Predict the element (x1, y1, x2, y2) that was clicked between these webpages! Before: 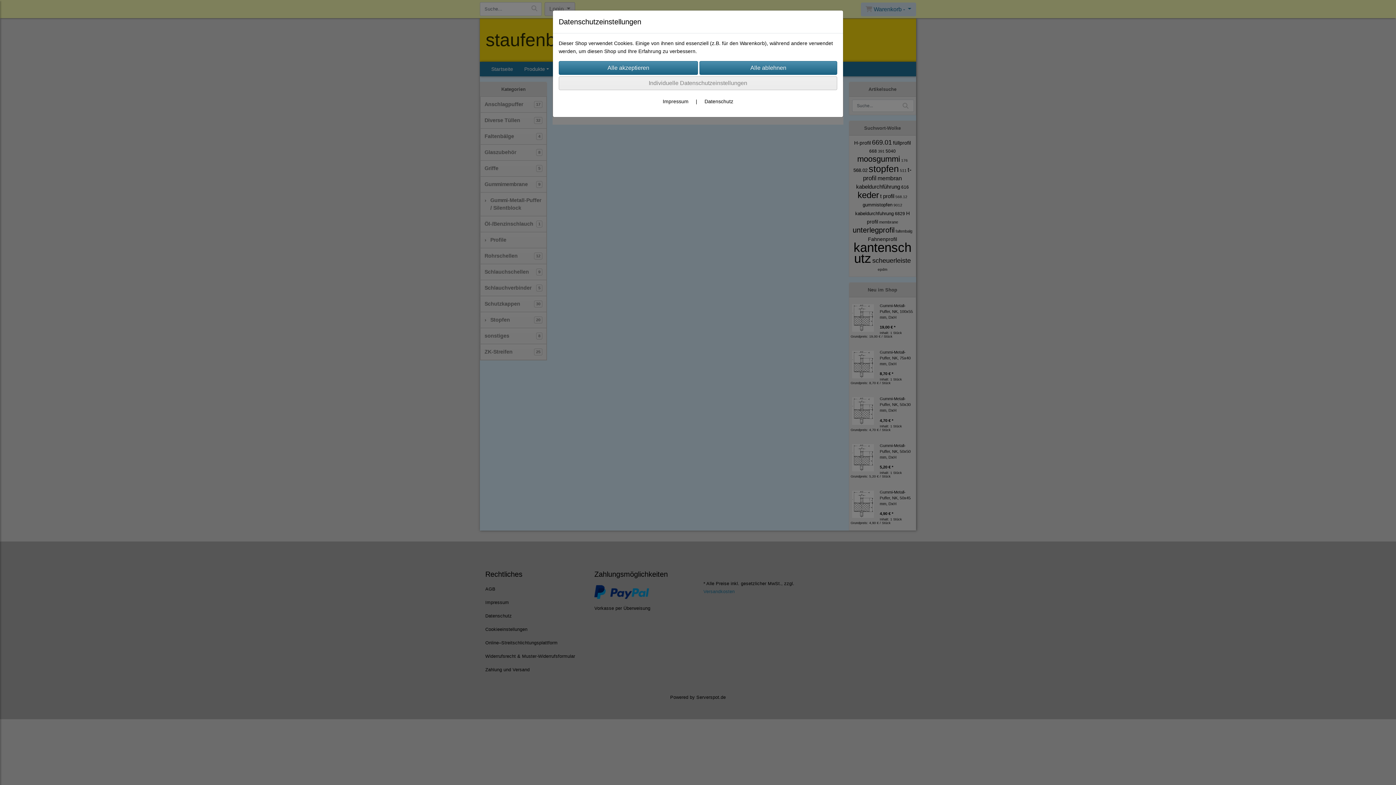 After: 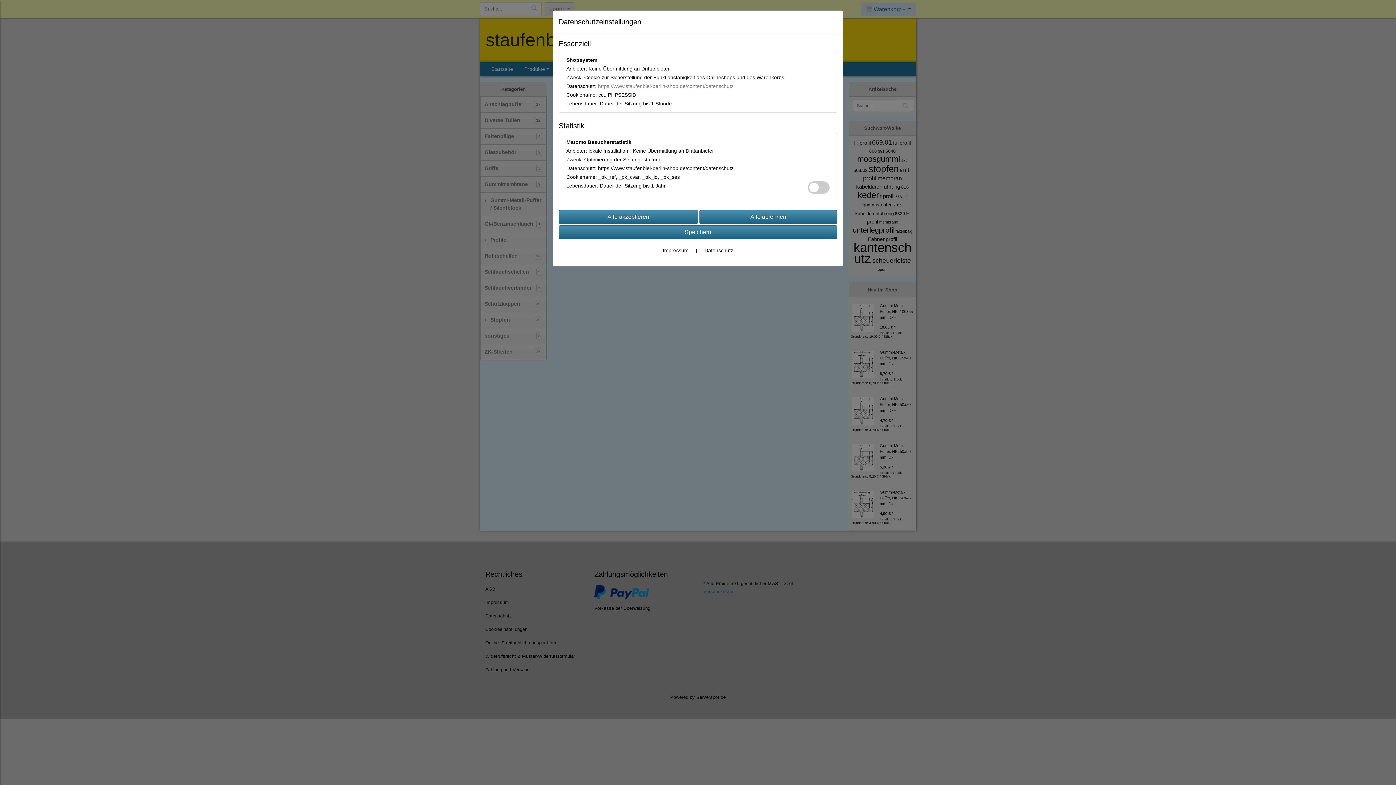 Action: bbox: (558, 76, 837, 90) label: Individuelle Datenschutzeinstellungen